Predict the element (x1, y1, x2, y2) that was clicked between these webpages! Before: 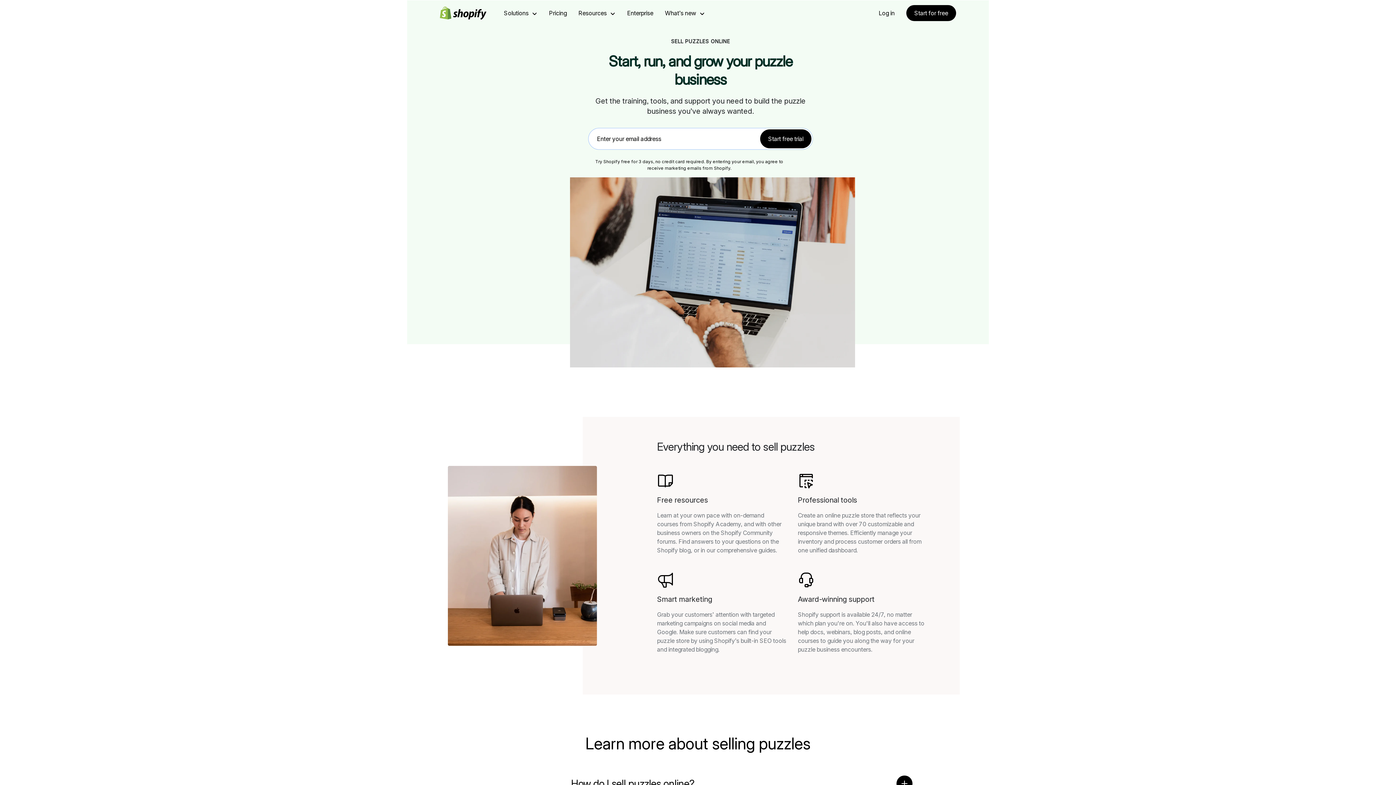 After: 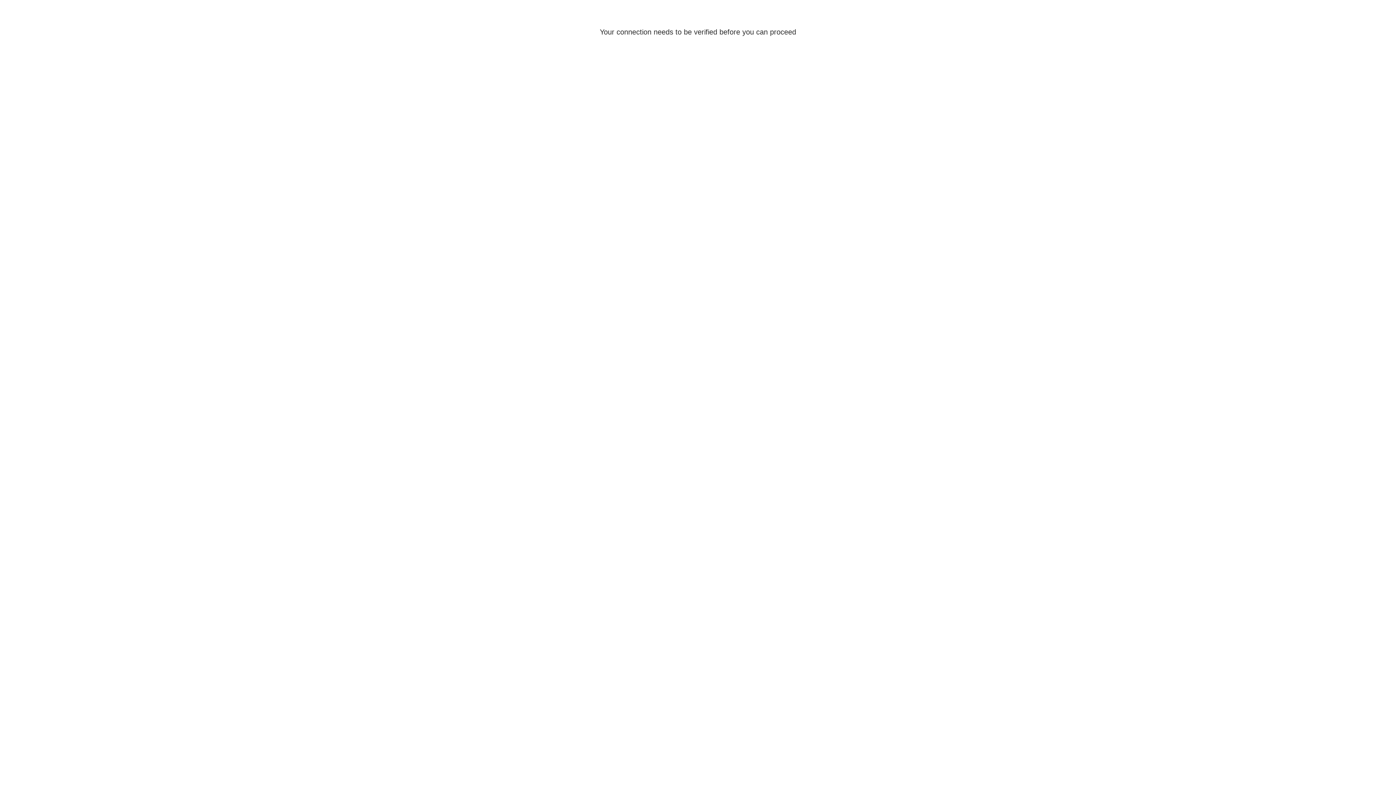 Action: label: Start free trial bbox: (820, 52, 857, 63)